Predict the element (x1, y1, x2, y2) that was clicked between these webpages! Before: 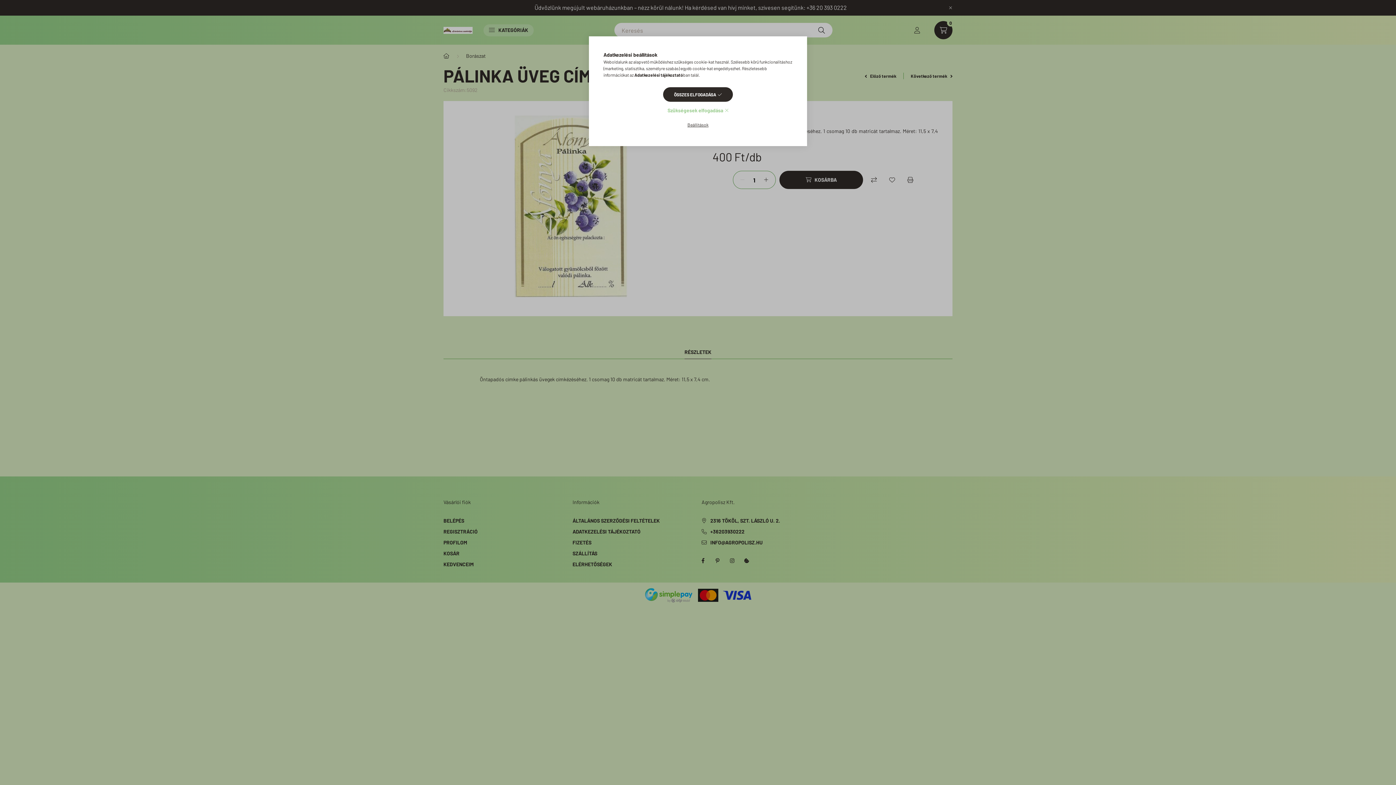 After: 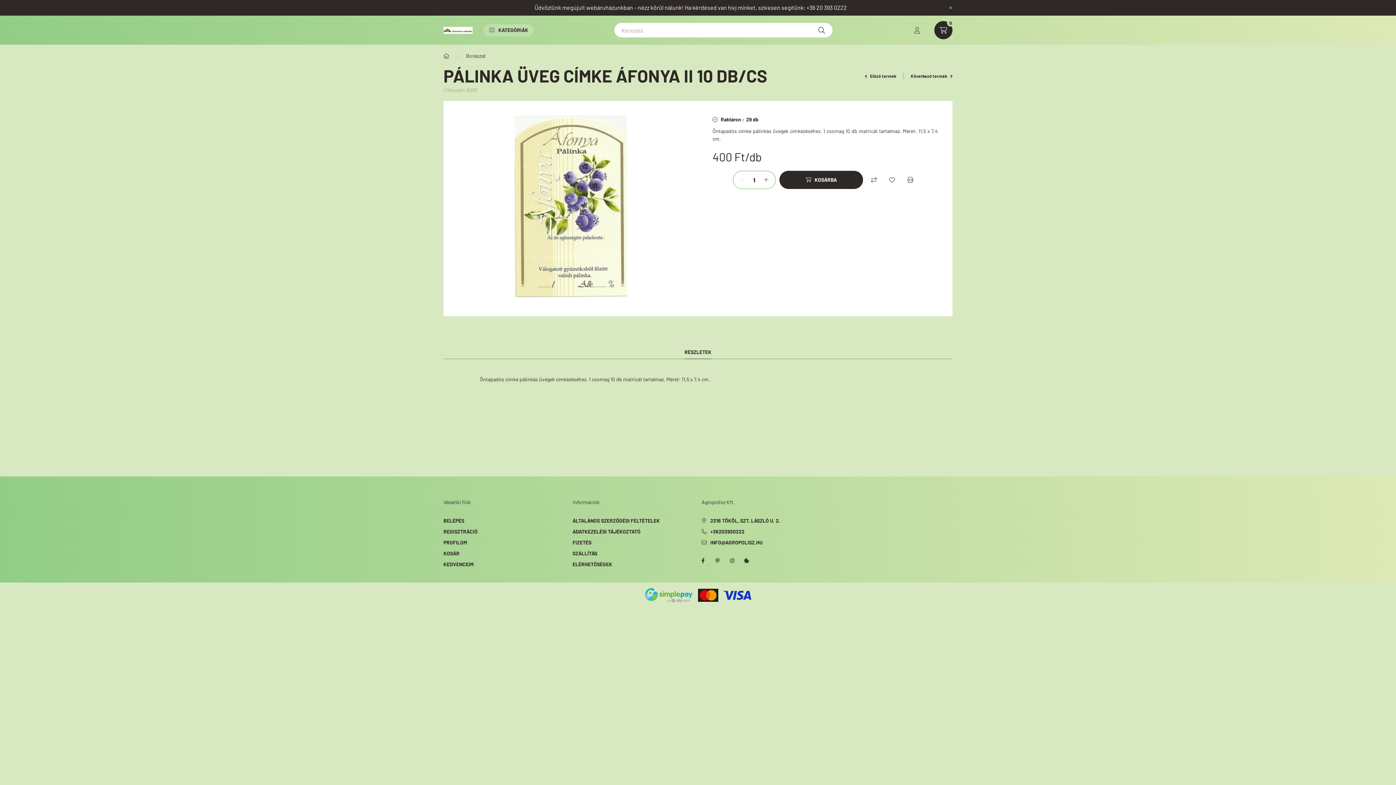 Action: label: ÖSSZES ELFOGADÁSA bbox: (663, 87, 733, 101)